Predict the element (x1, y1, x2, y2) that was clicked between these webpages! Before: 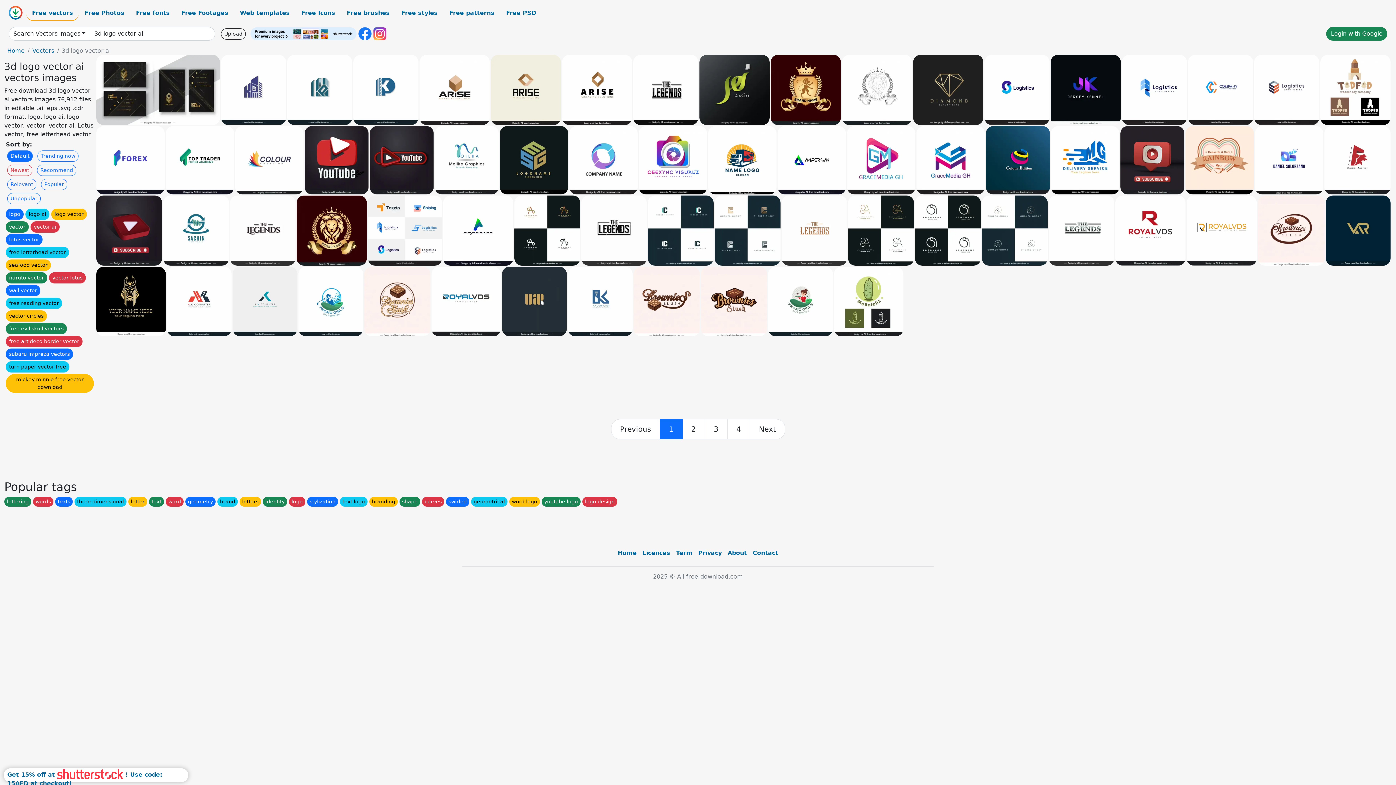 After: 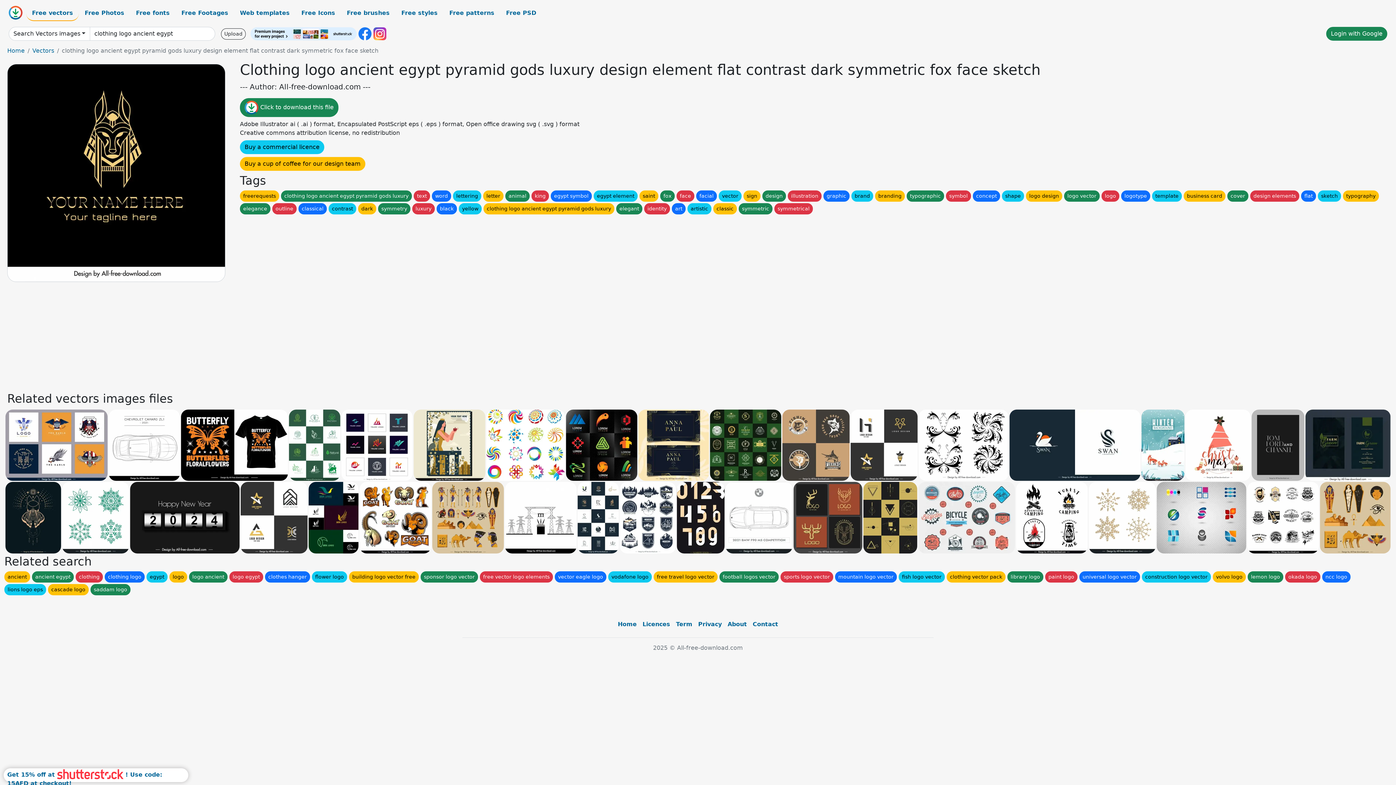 Action: bbox: (96, 266, 165, 336)